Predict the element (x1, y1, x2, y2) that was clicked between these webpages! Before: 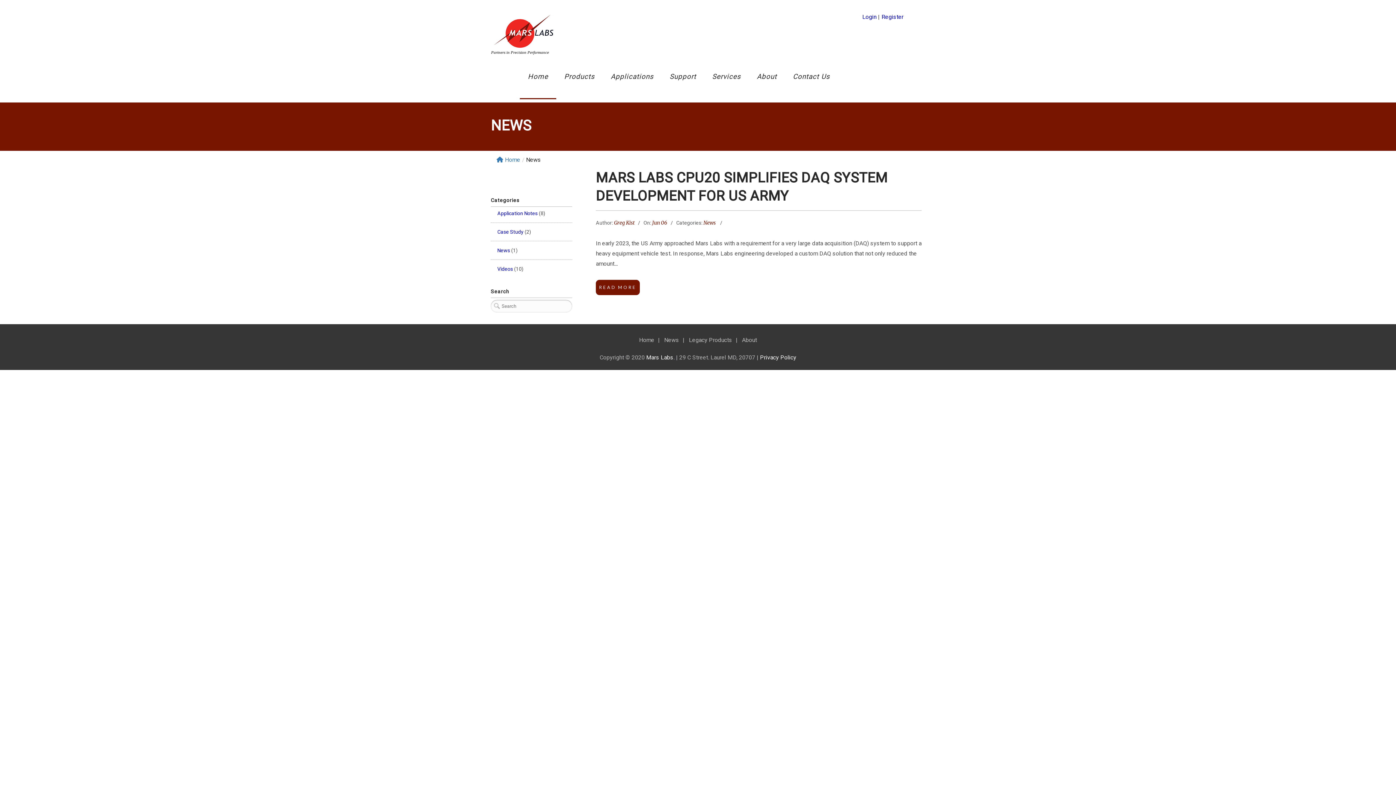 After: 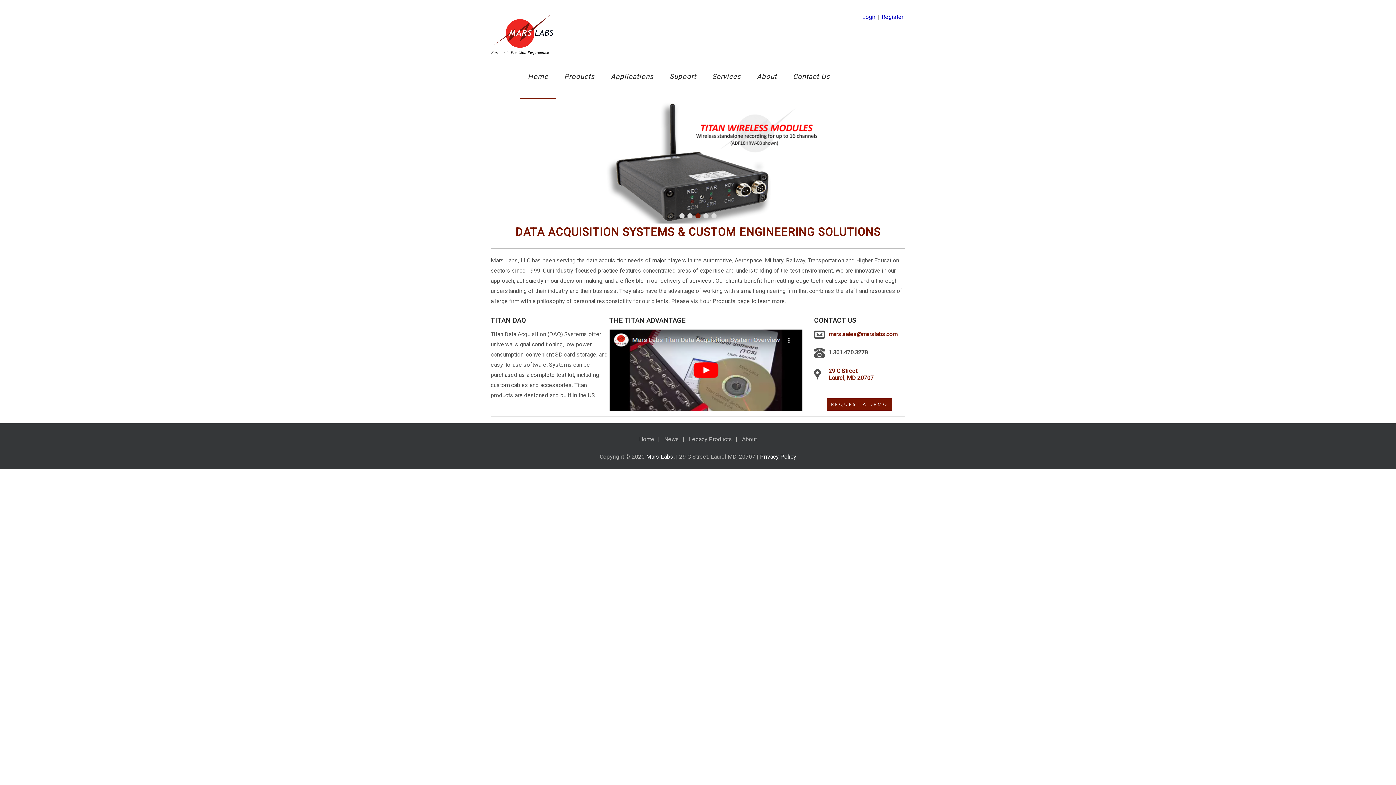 Action: label: Home bbox: (496, 156, 520, 163)